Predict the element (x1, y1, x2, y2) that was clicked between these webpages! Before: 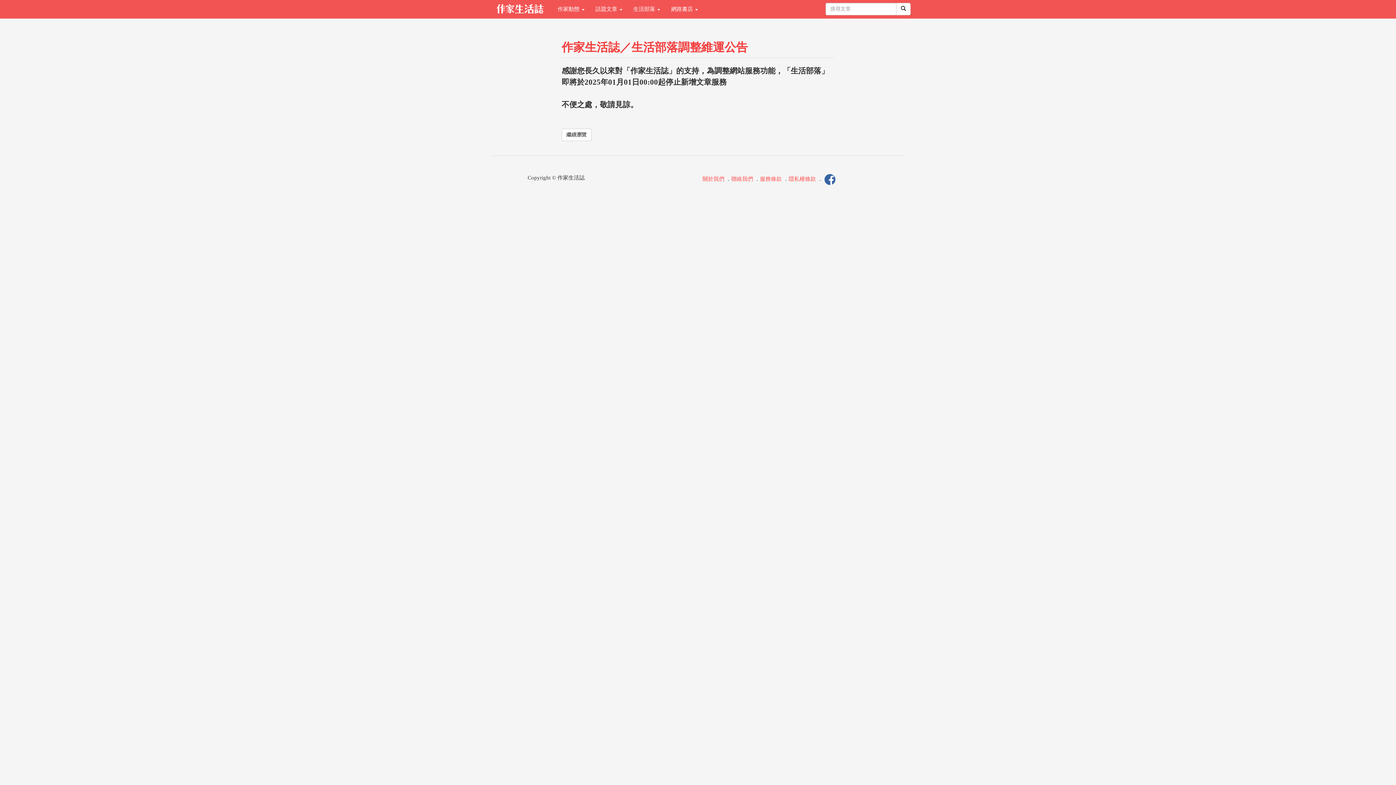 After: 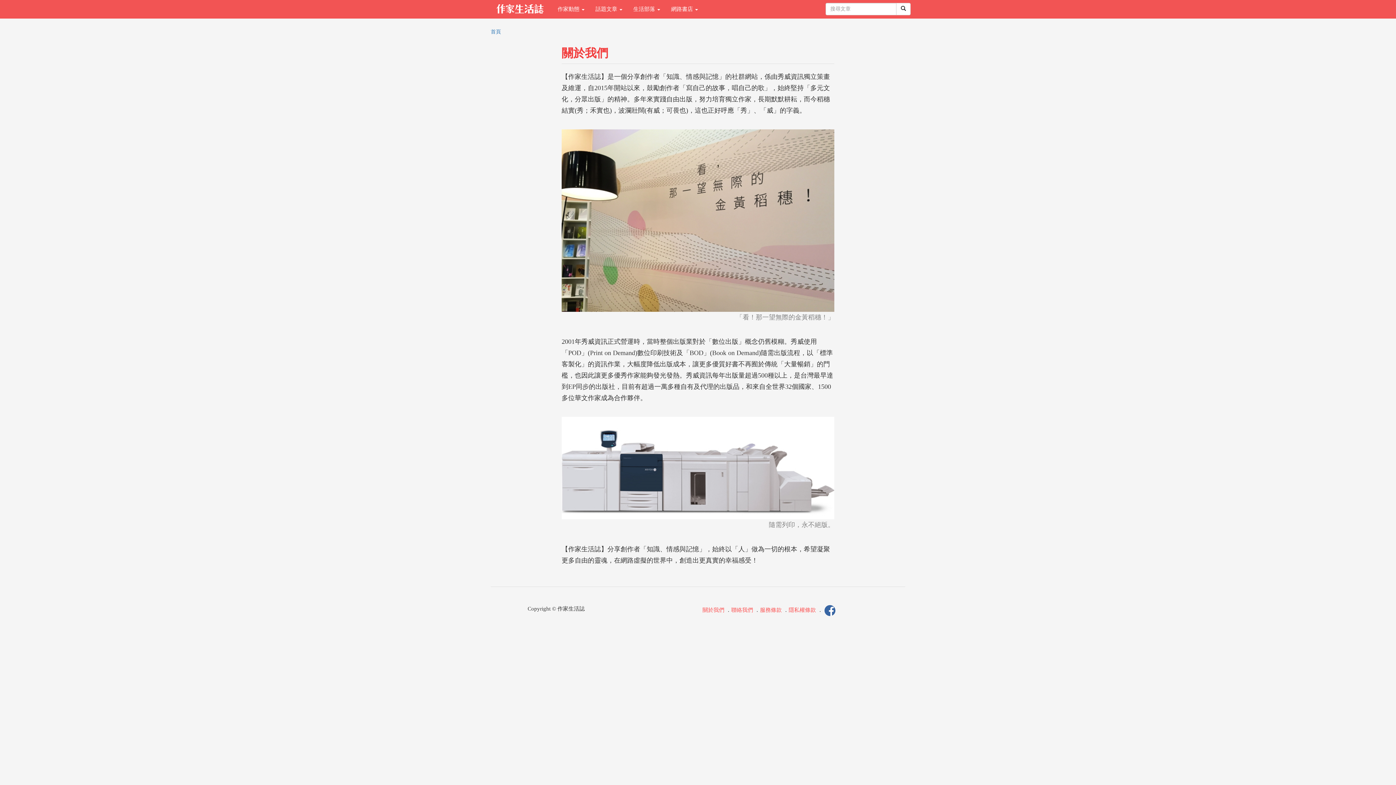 Action: bbox: (702, 176, 724, 181) label: 關於我們